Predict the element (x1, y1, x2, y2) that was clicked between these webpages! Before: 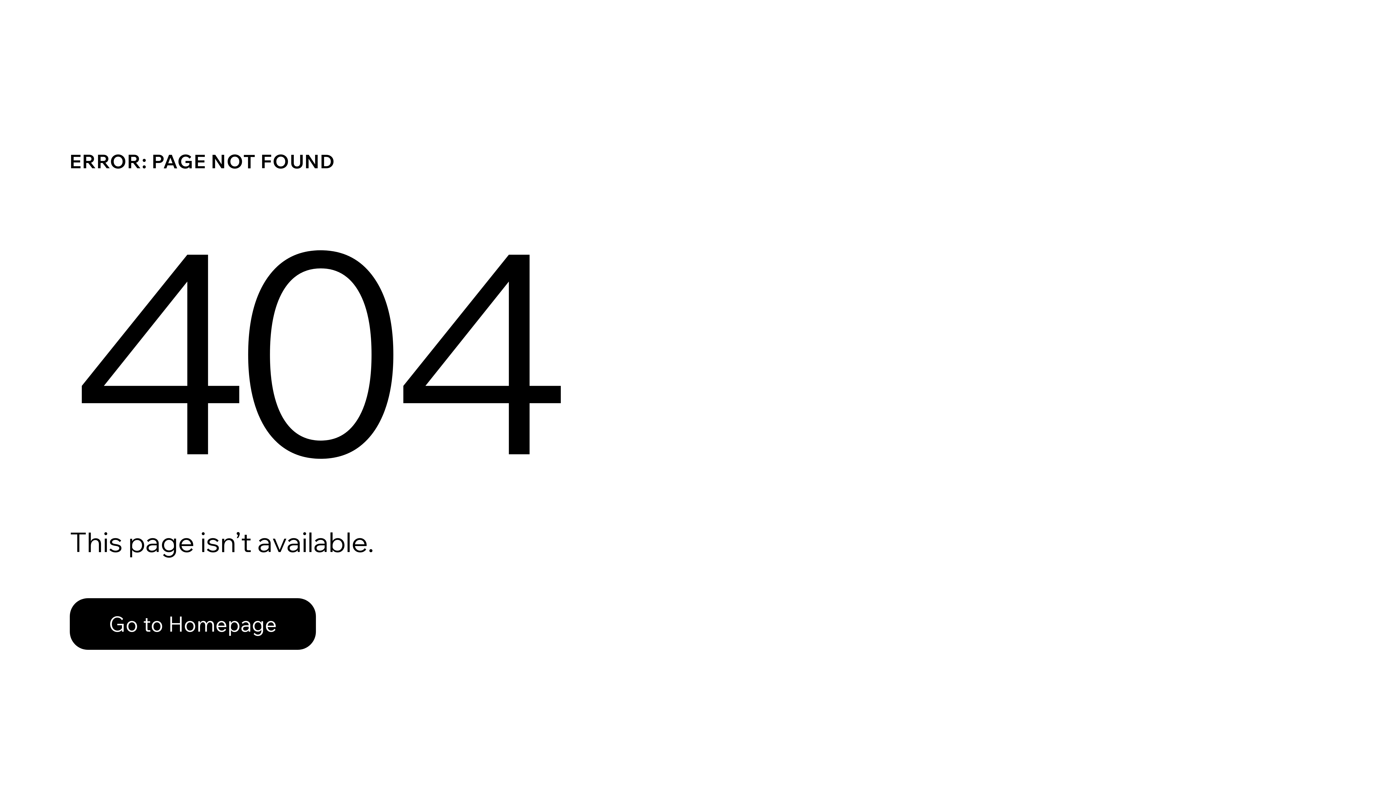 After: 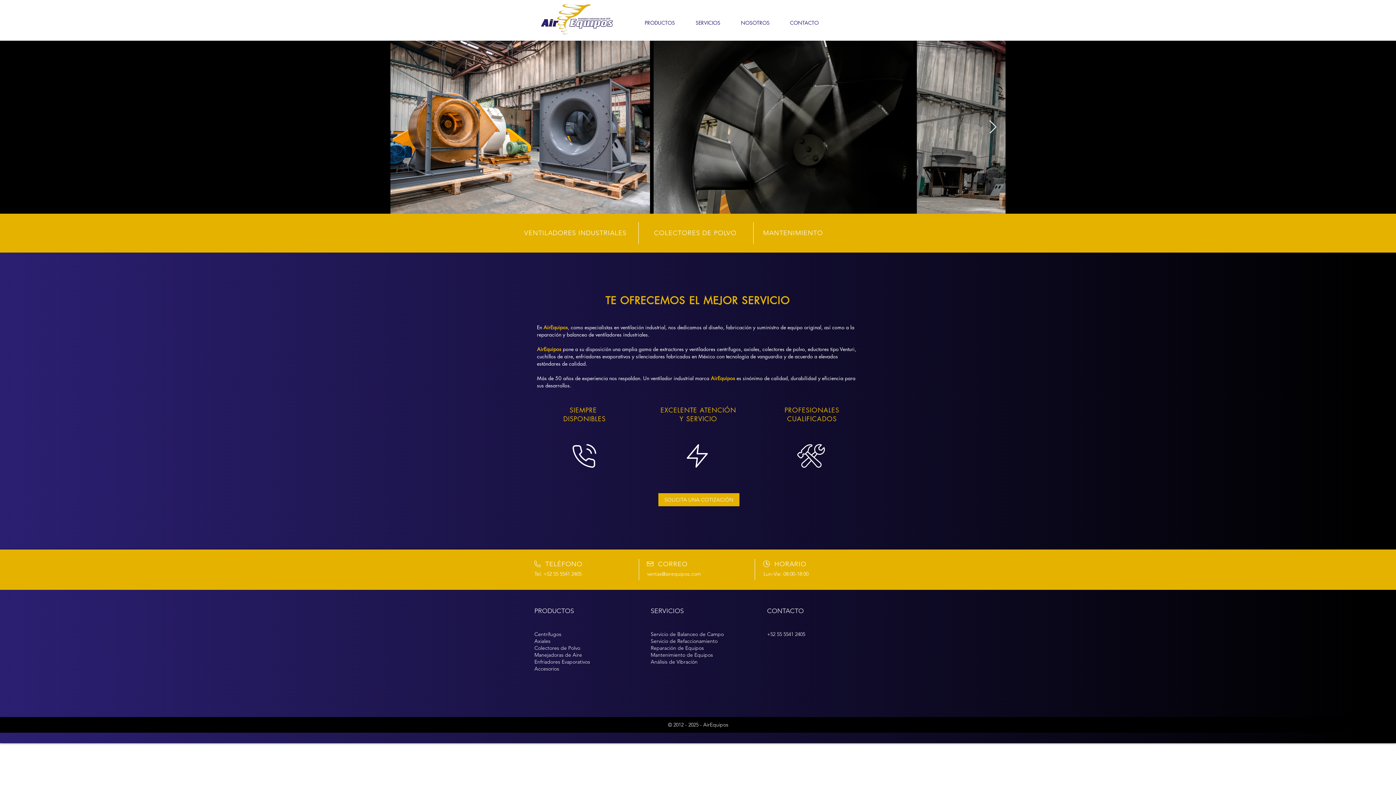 Action: bbox: (69, 582, 768, 659) label: Go to Homepage